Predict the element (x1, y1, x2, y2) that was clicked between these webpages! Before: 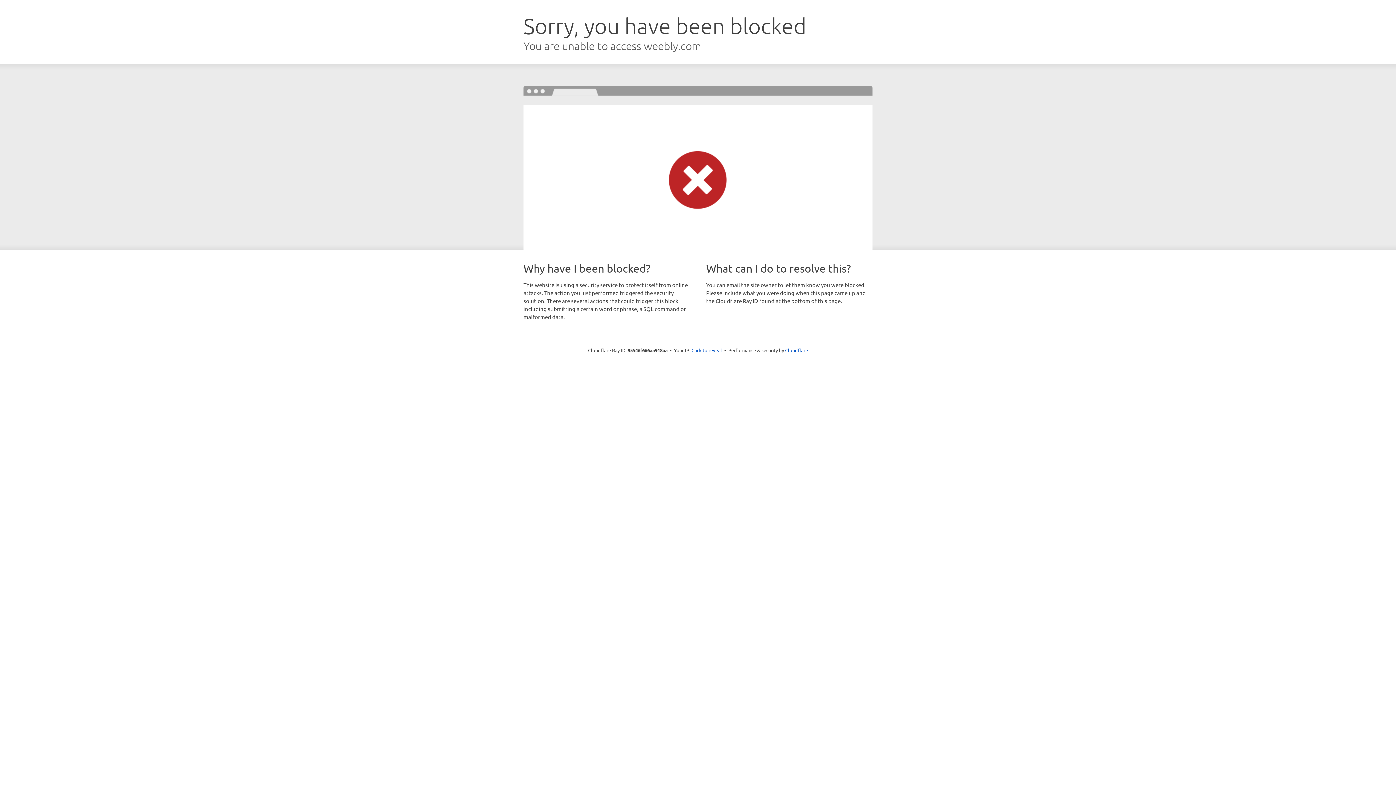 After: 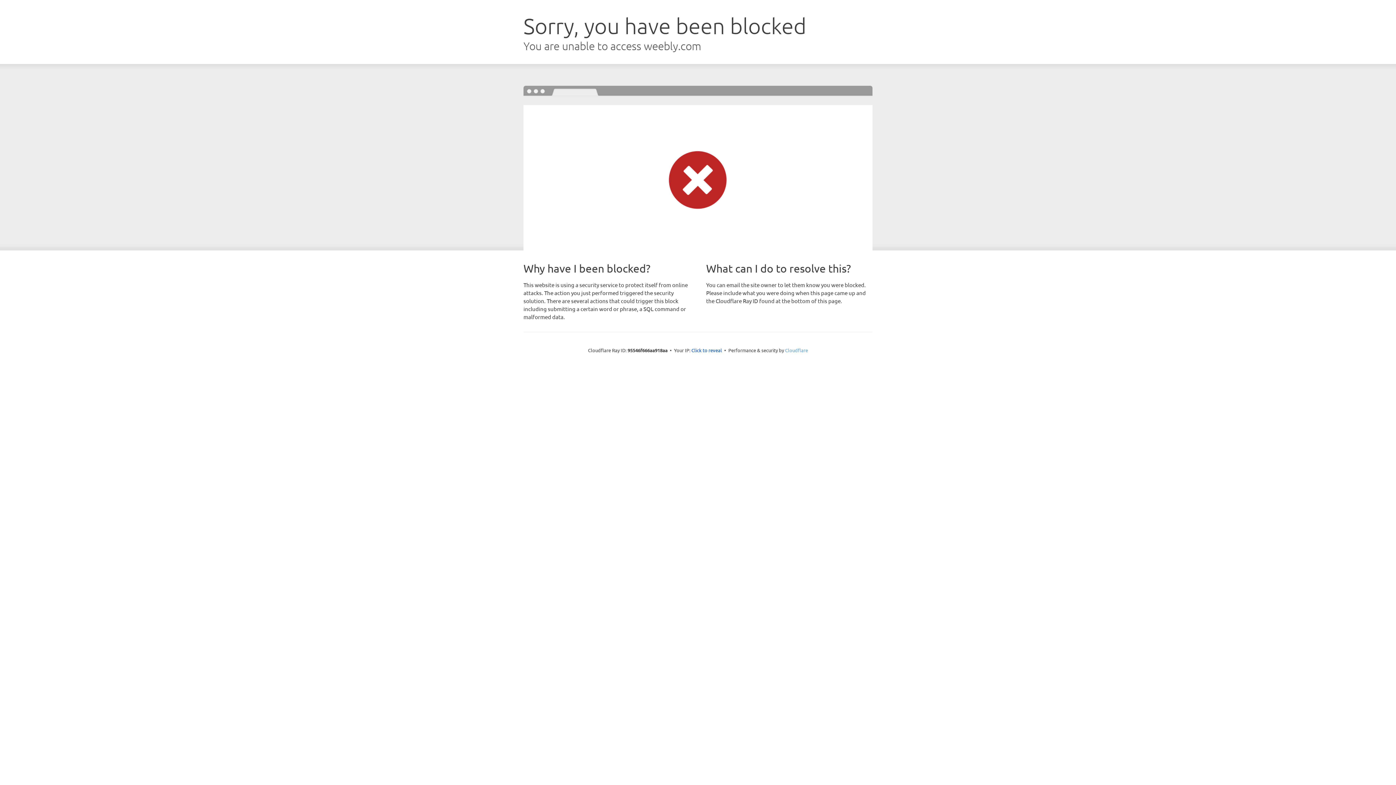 Action: bbox: (785, 347, 808, 353) label: Cloudflare